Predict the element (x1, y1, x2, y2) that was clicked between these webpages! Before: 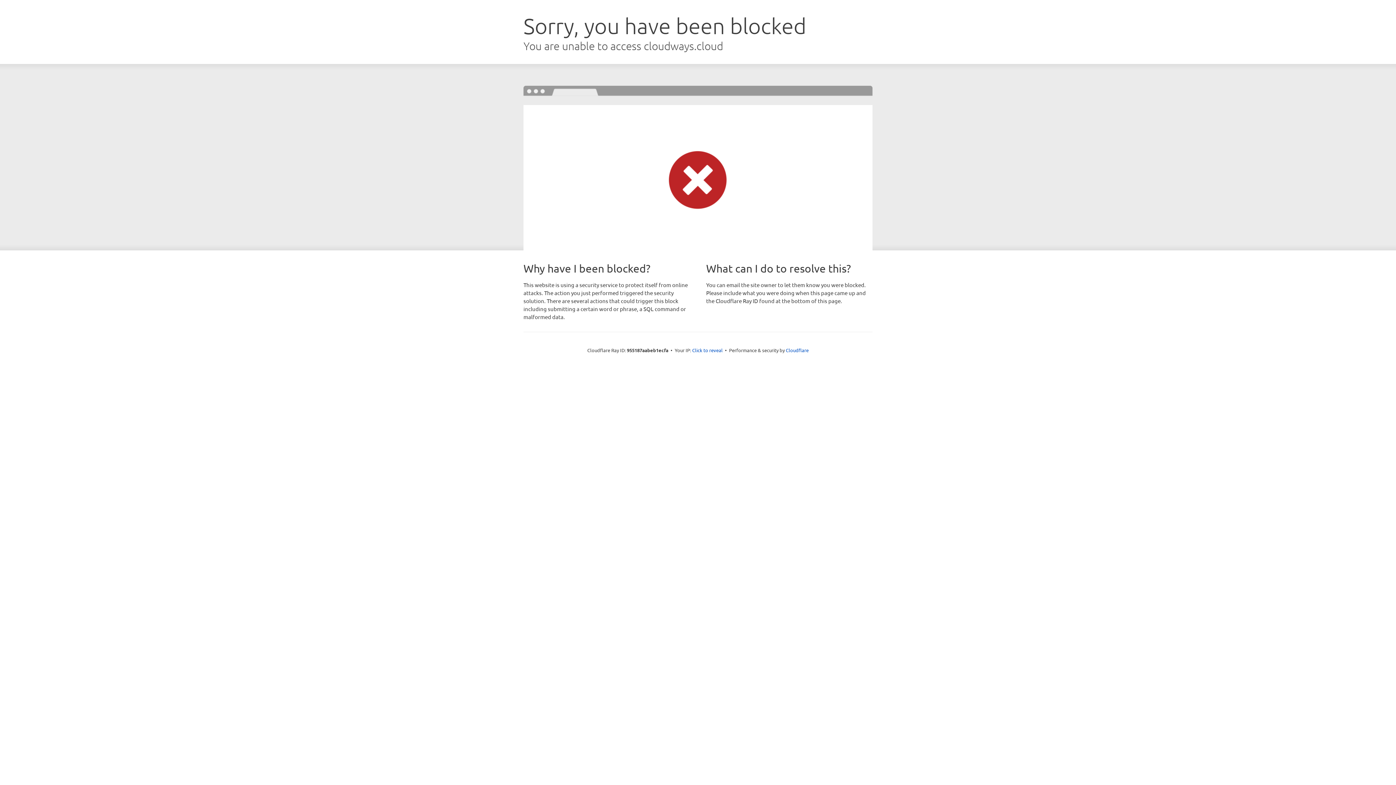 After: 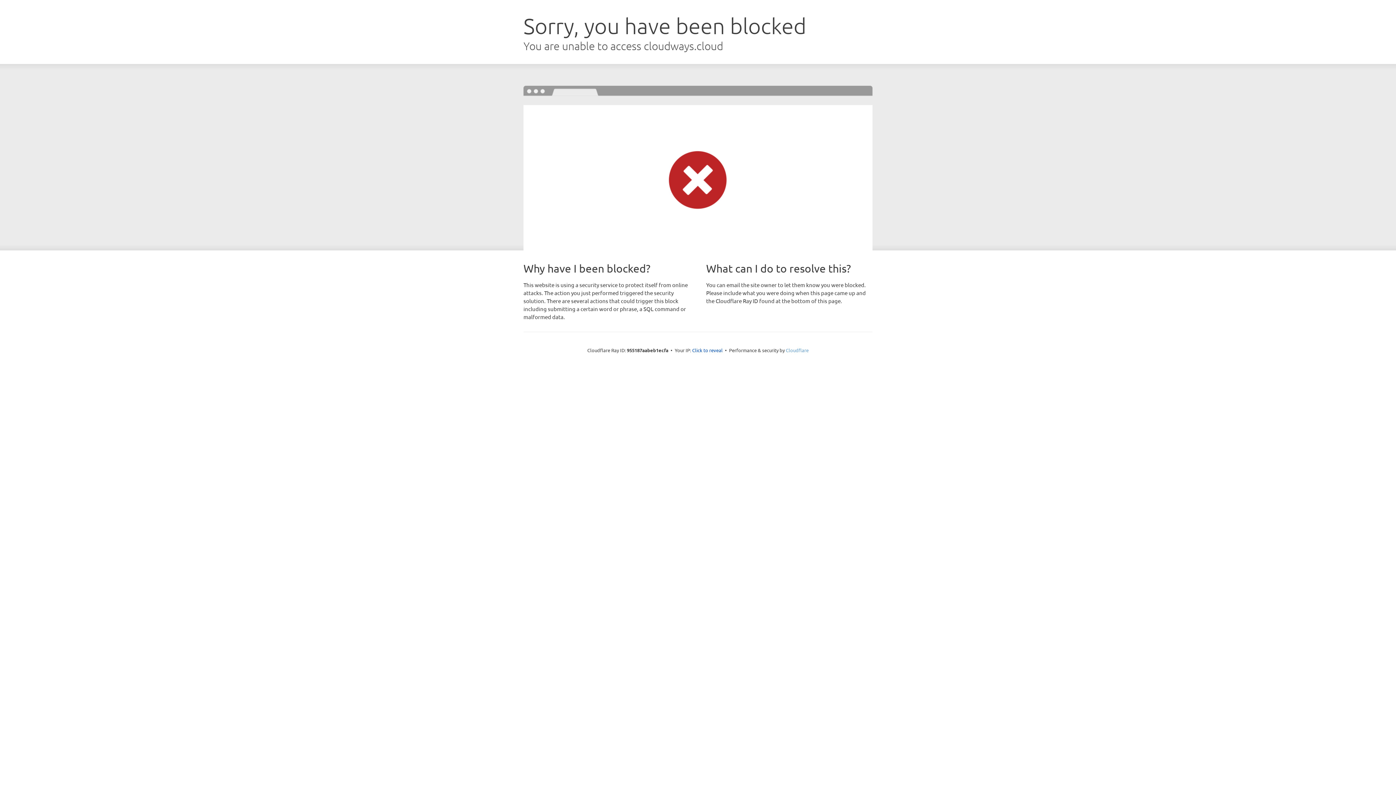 Action: bbox: (786, 347, 808, 353) label: Cloudflare